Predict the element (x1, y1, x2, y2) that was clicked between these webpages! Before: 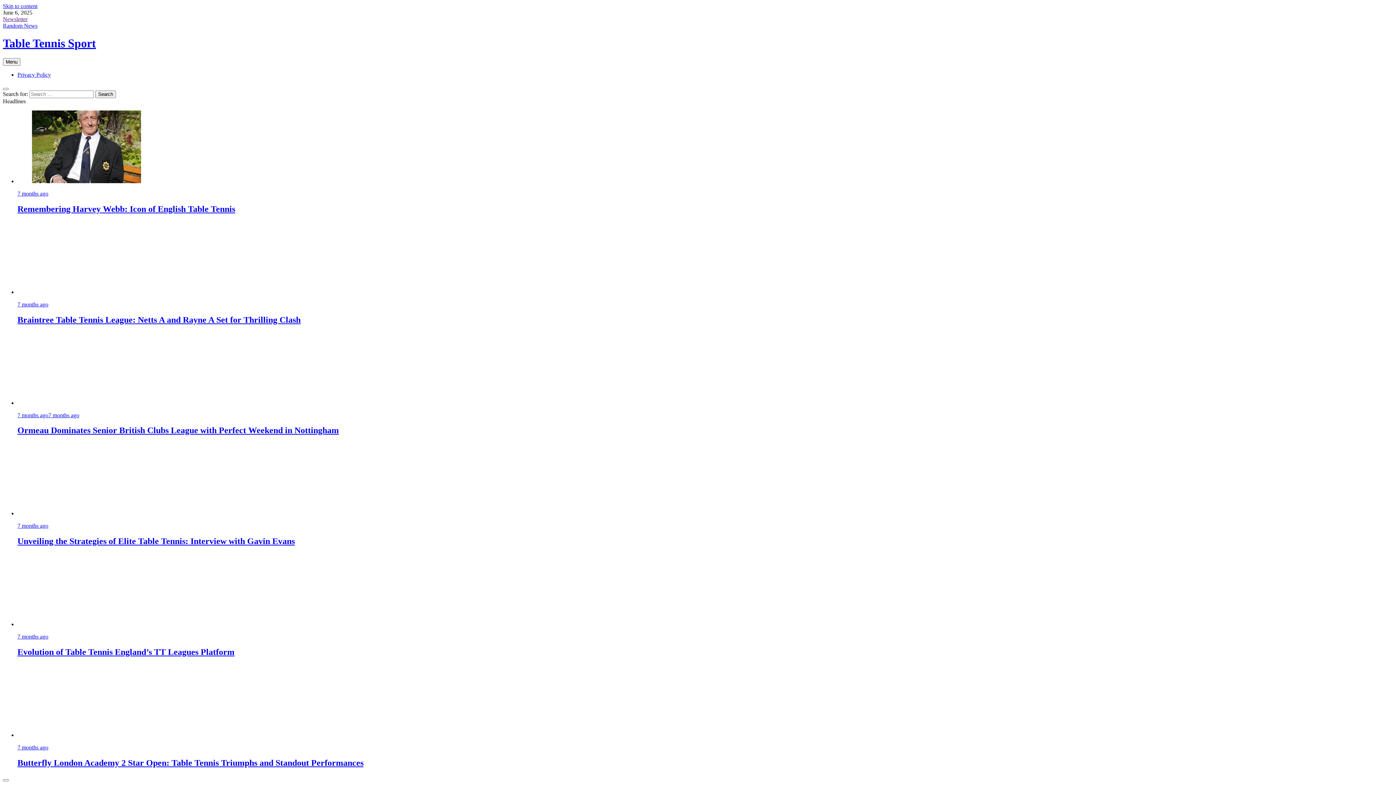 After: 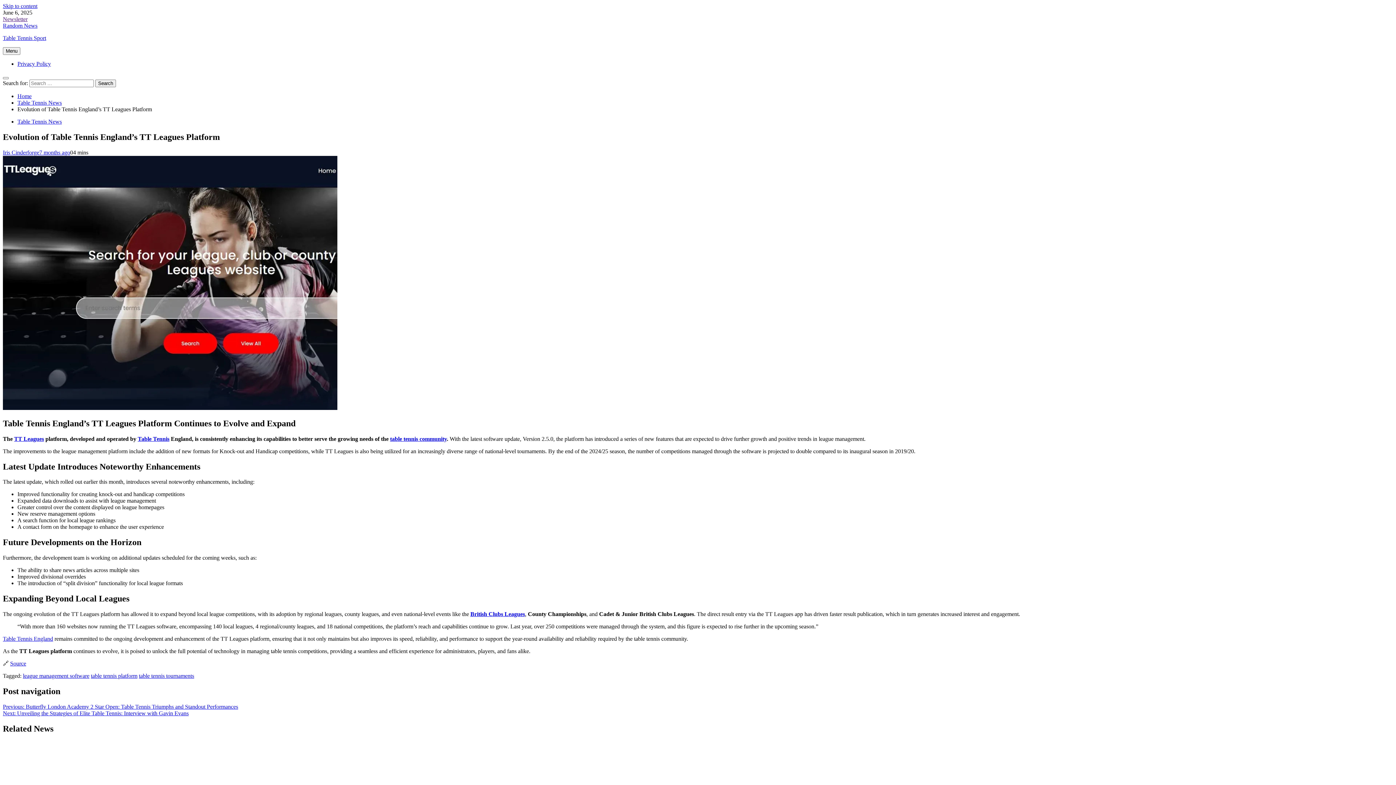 Action: bbox: (32, 621, 141, 627)